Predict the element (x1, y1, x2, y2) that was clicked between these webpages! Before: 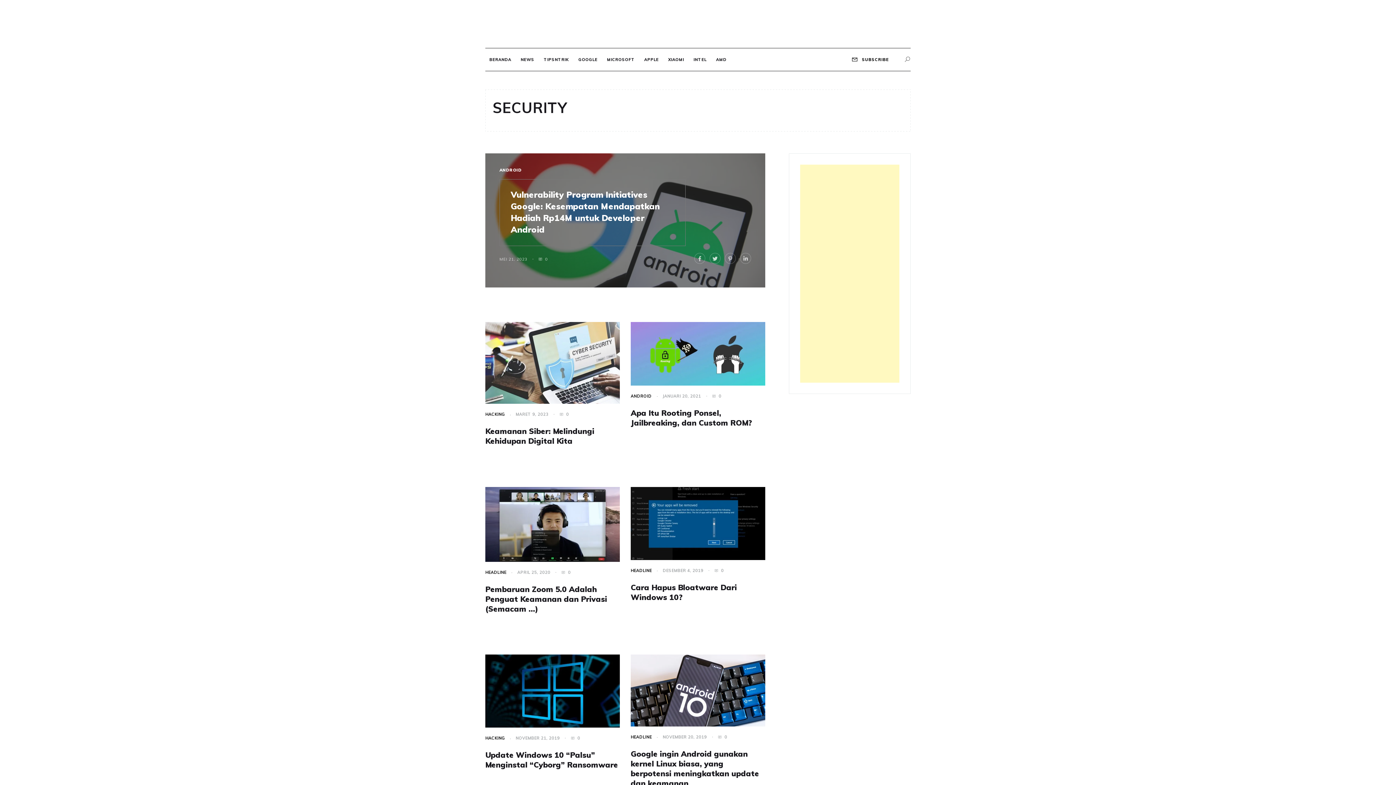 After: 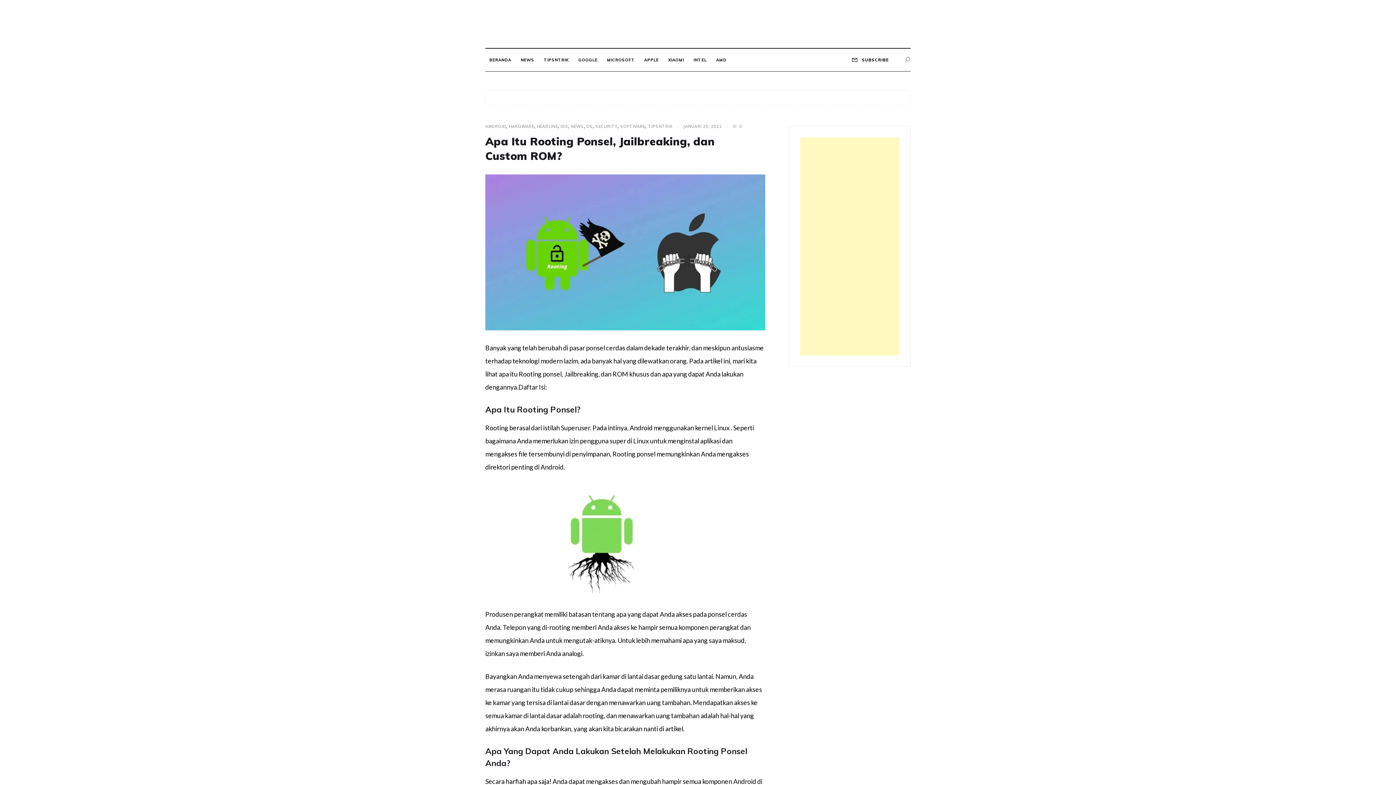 Action: bbox: (630, 408, 752, 427) label: Apa Itu Rooting Ponsel, Jailbreaking, dan Custom ROM?